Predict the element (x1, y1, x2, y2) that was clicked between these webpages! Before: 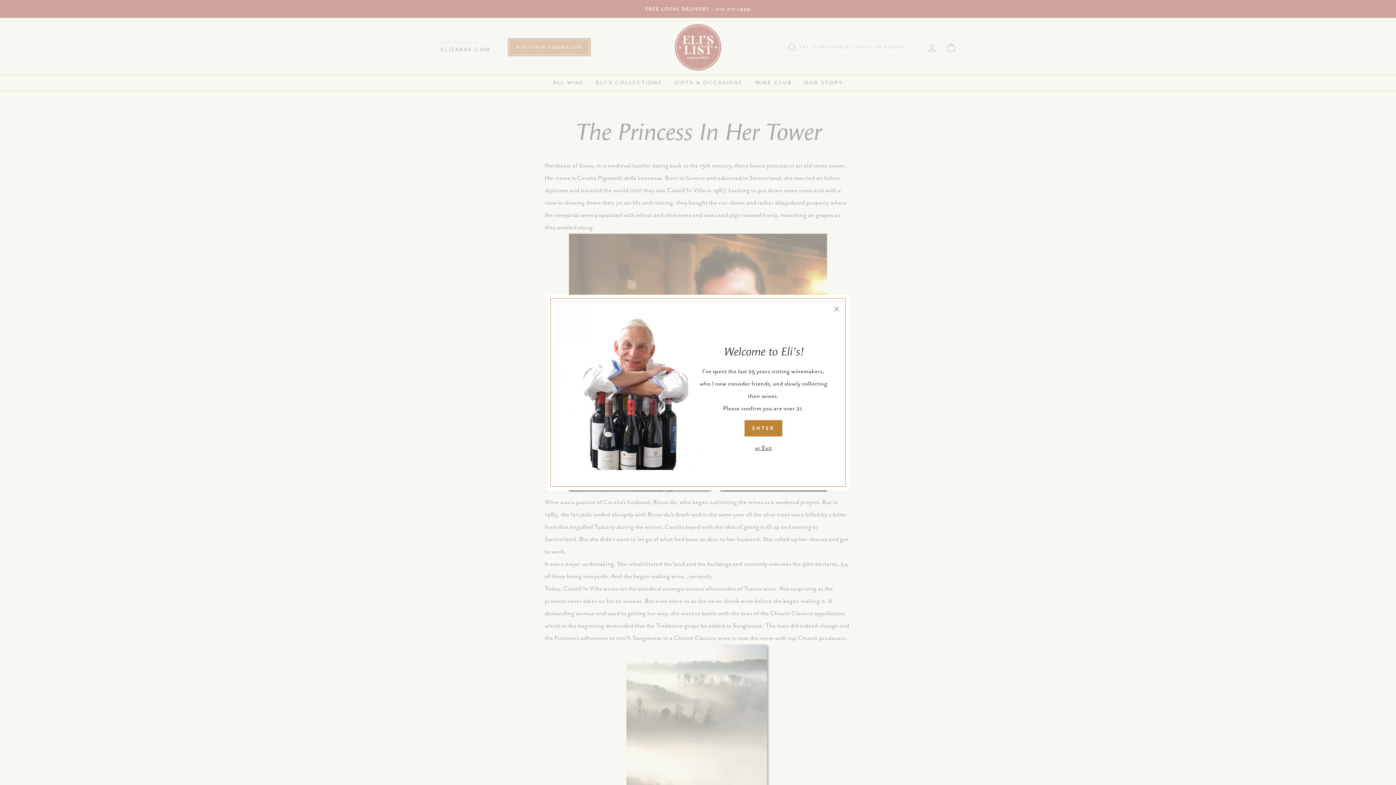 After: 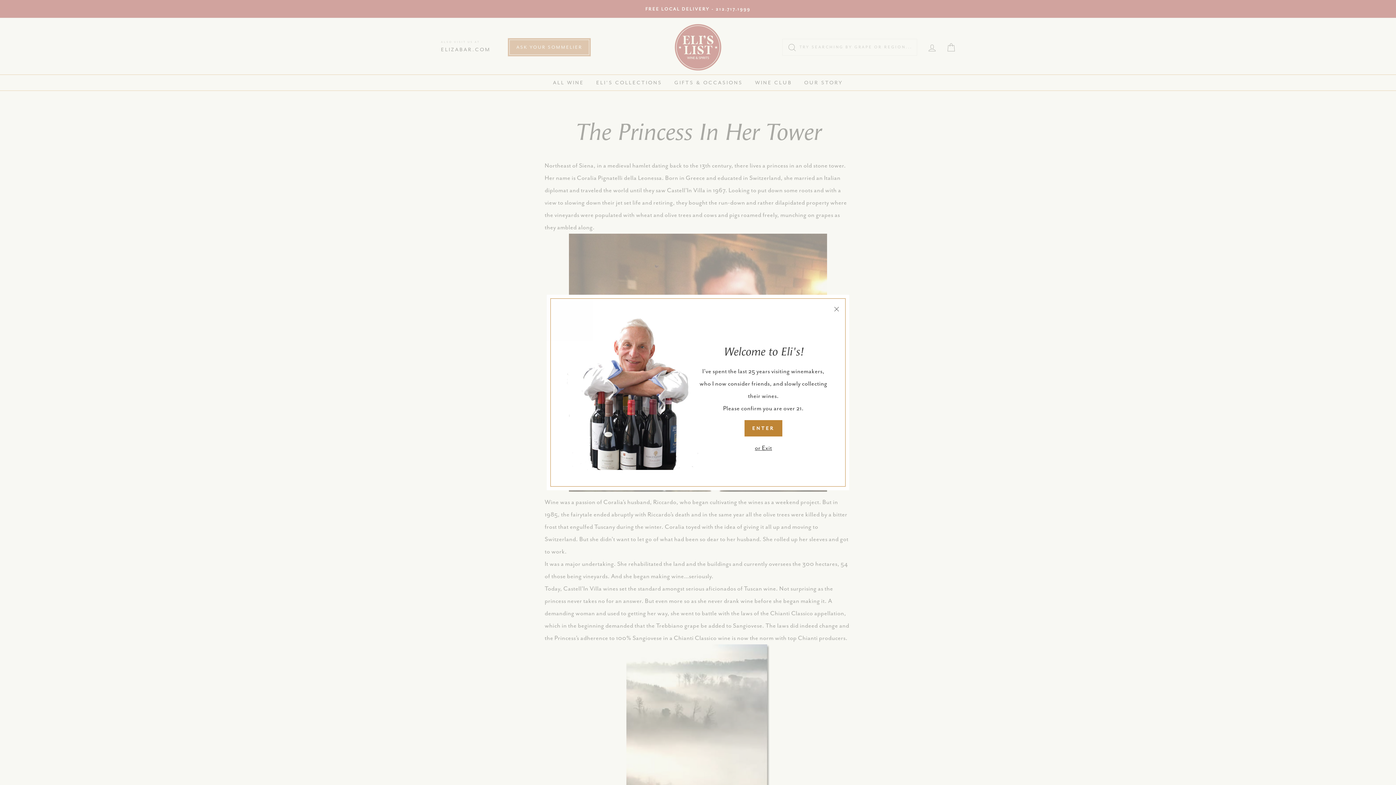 Action: label: or Exit bbox: (755, 444, 772, 452)